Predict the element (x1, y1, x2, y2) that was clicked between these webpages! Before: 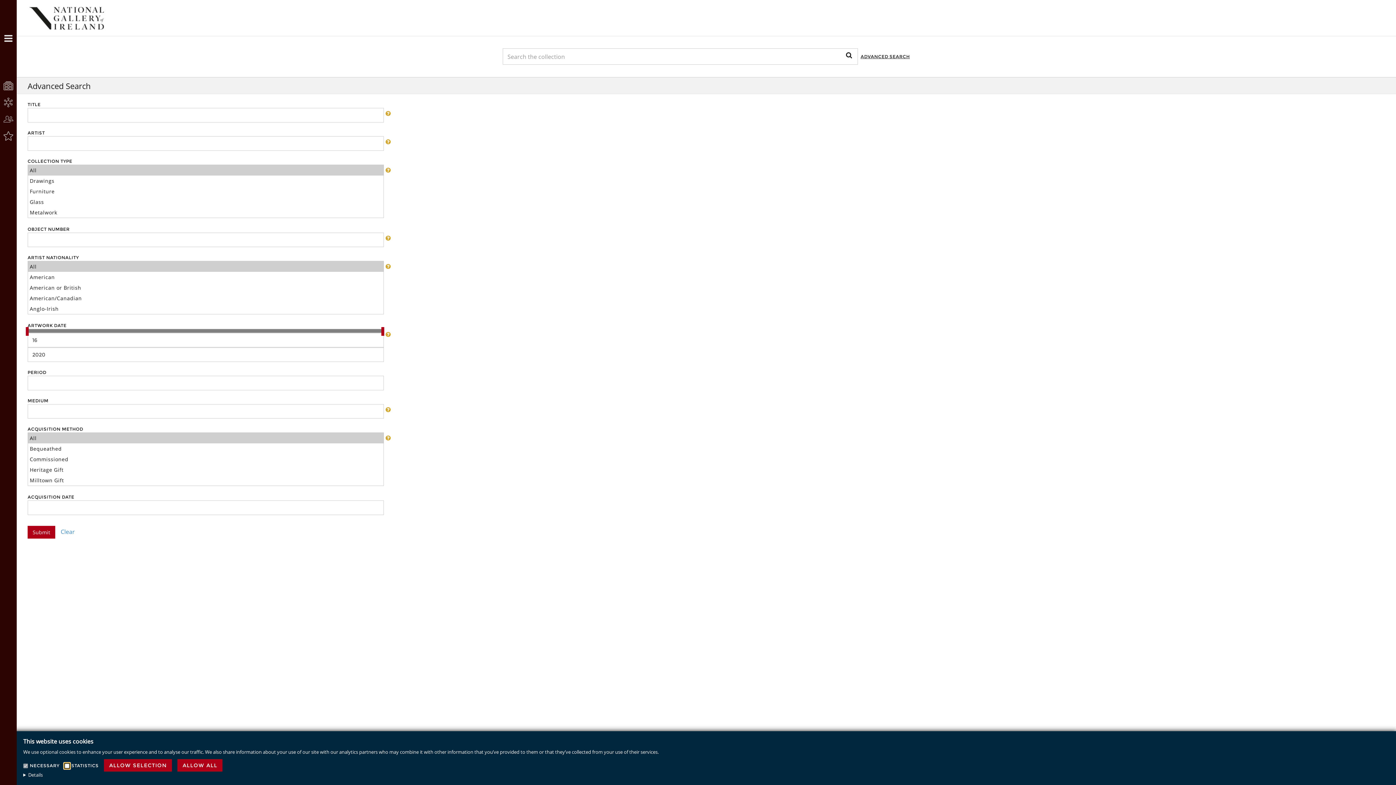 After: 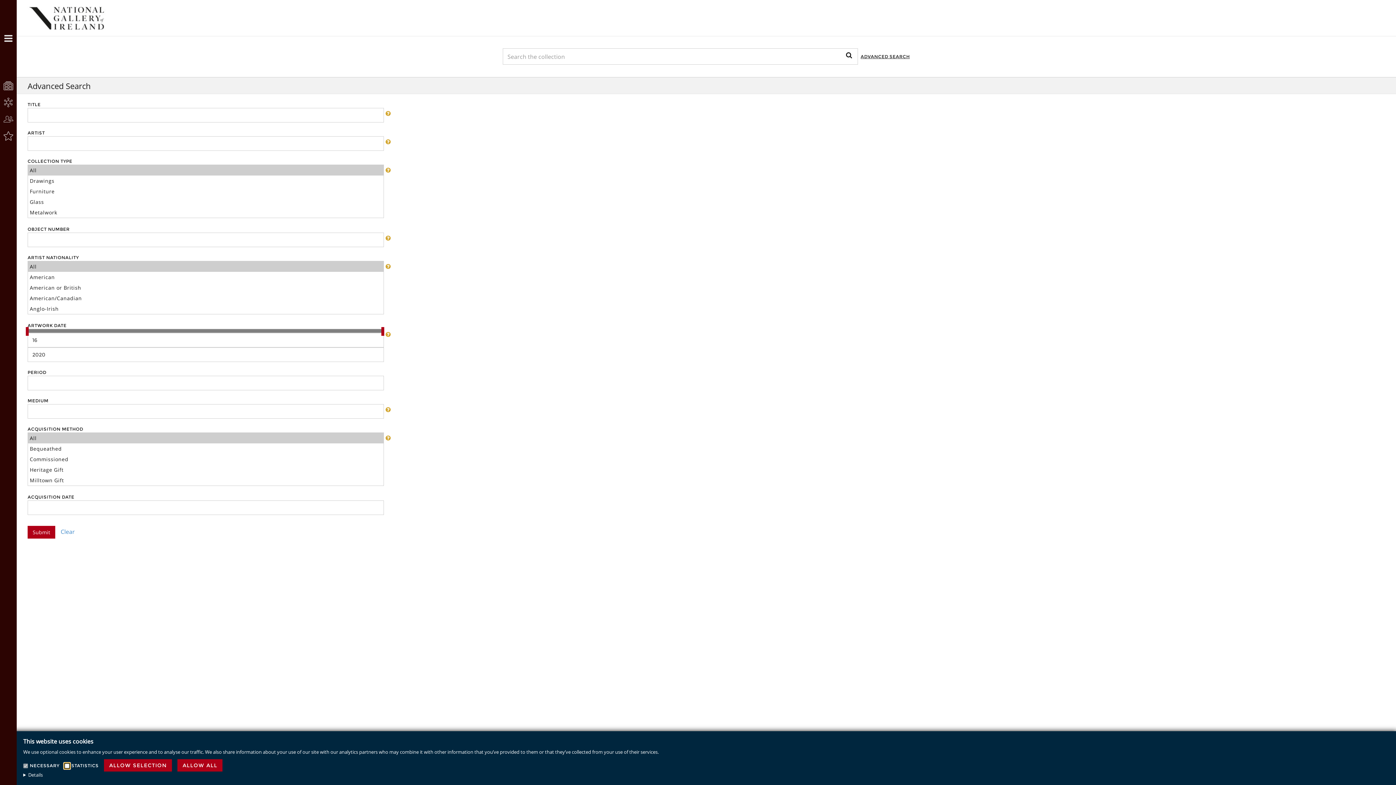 Action: label: ADVANCED SEARCH bbox: (858, 46, 912, 67)